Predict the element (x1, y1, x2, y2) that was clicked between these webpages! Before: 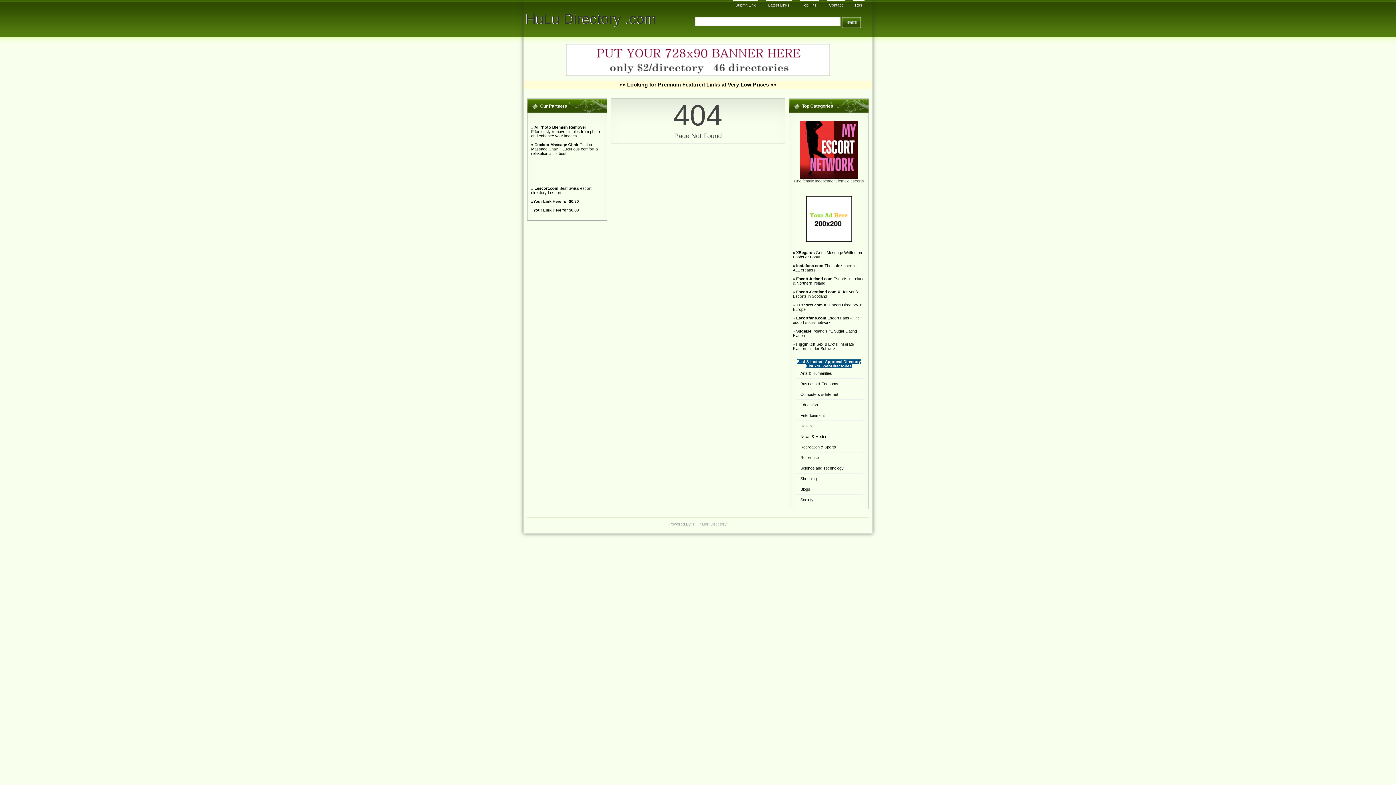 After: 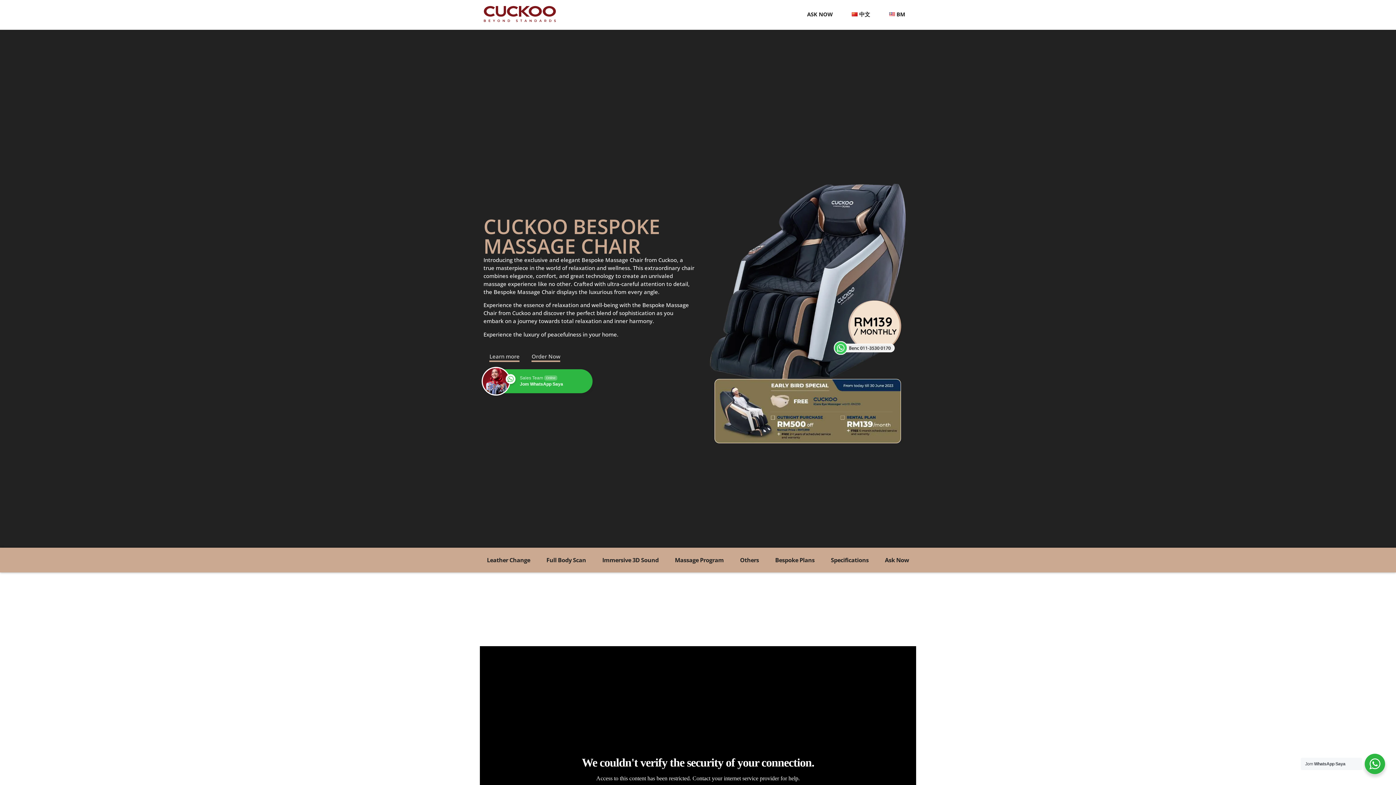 Action: bbox: (534, 142, 578, 146) label: Cuckoo Massage Chair